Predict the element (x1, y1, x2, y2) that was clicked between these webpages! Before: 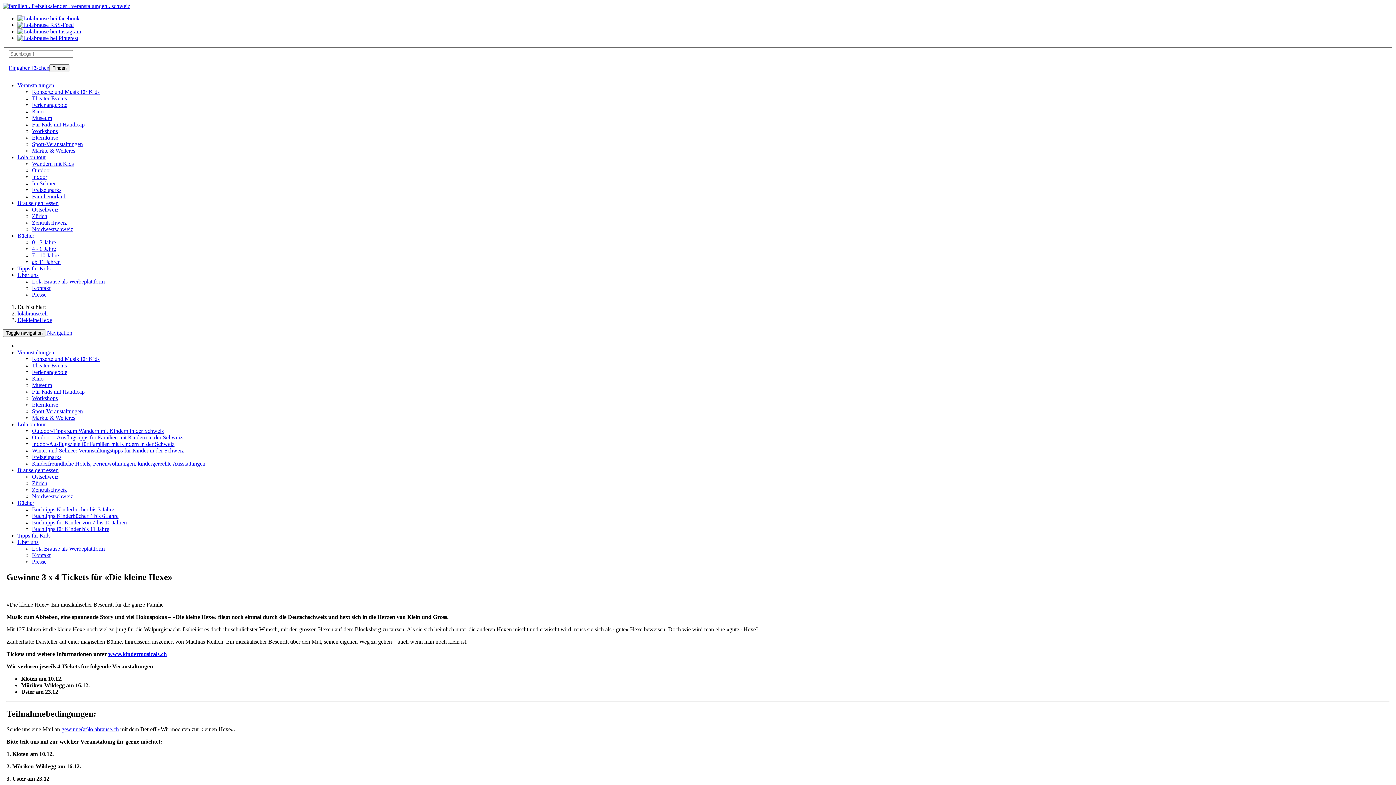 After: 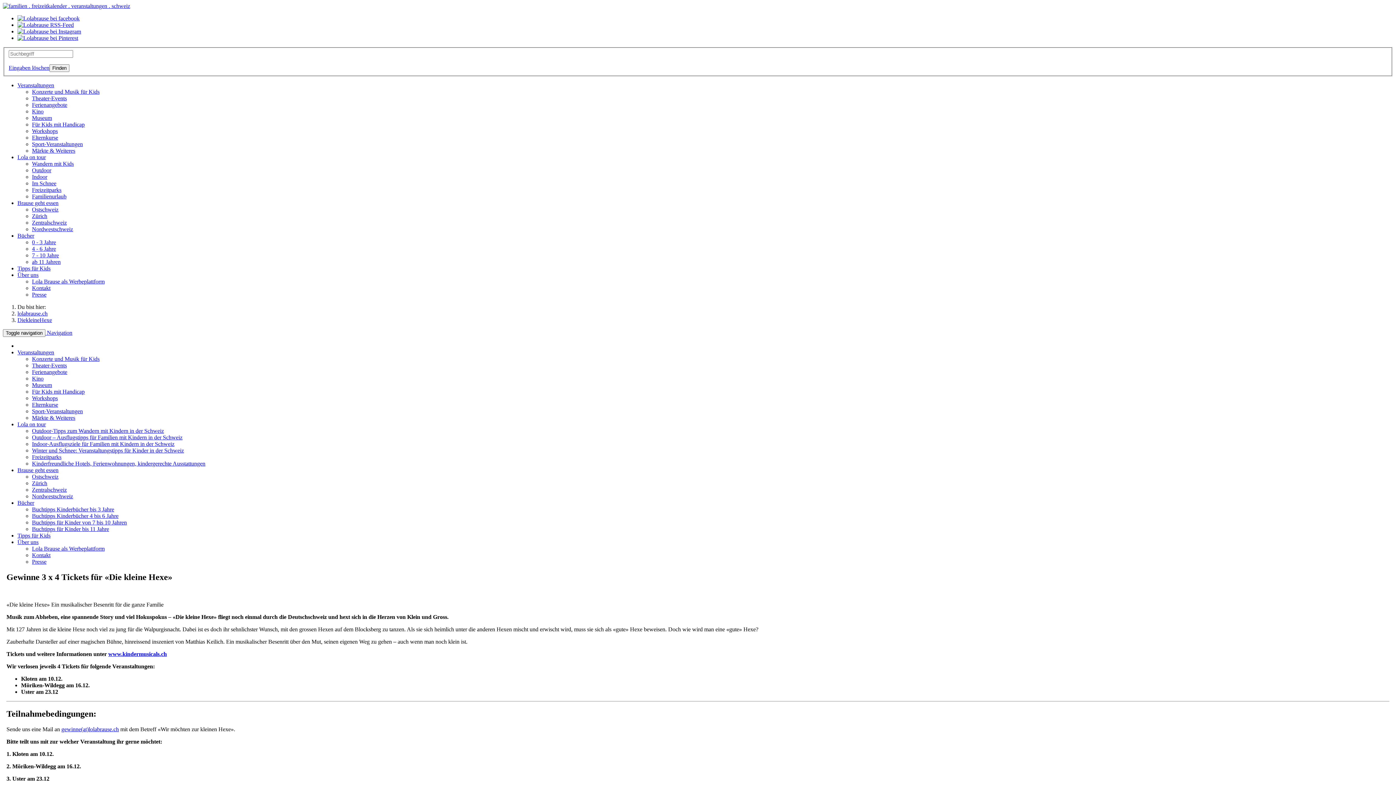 Action: bbox: (17, 15, 79, 21)